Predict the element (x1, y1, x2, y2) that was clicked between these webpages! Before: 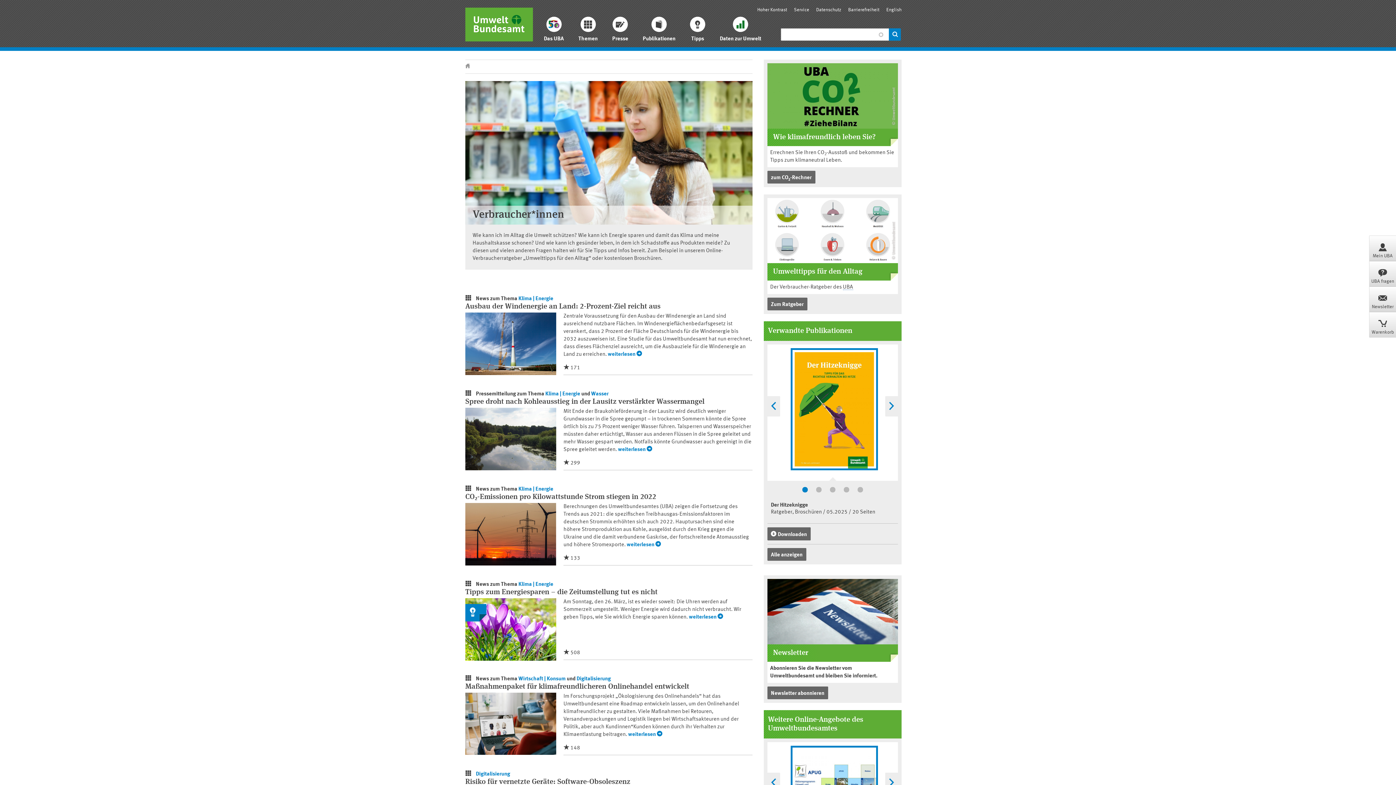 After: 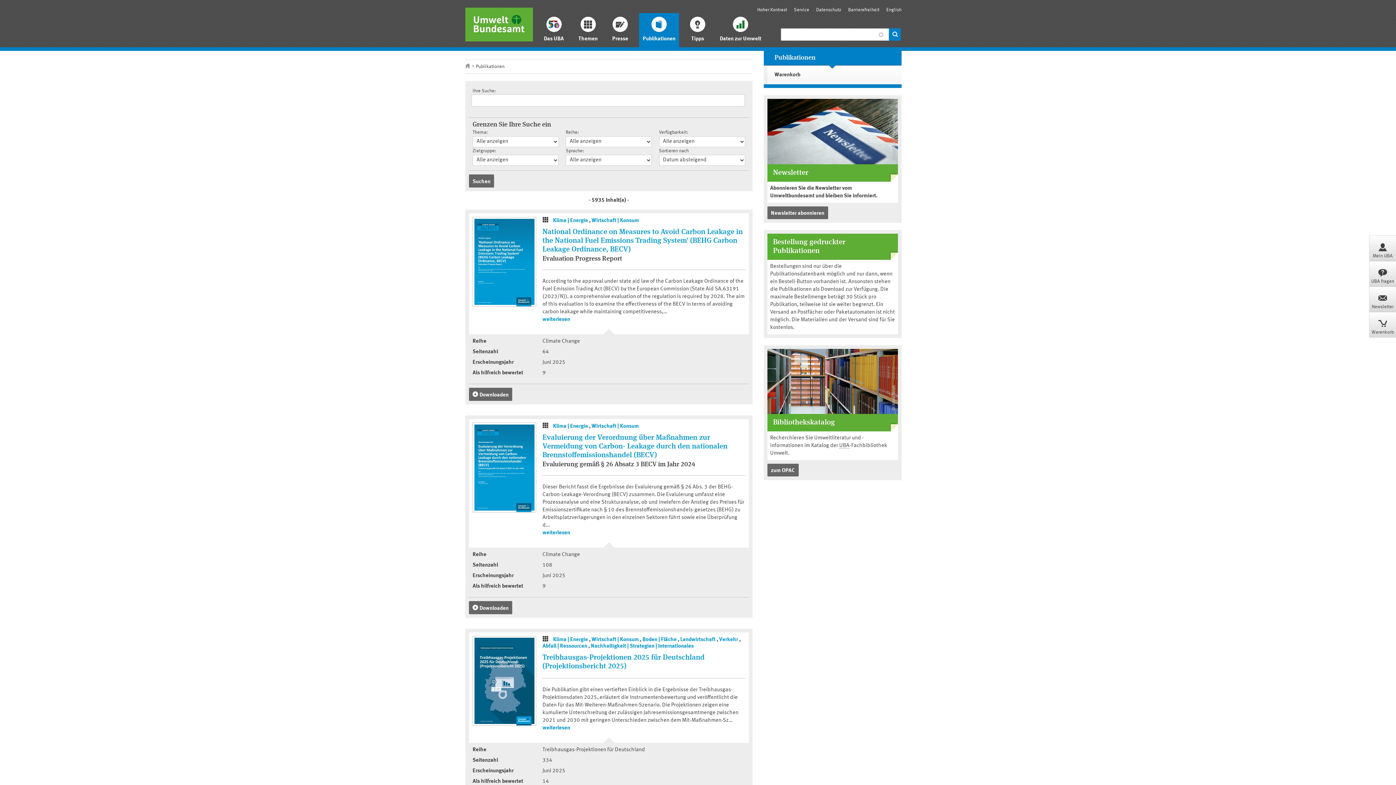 Action: bbox: (639, 13, 679, 47) label: 
Publikationen